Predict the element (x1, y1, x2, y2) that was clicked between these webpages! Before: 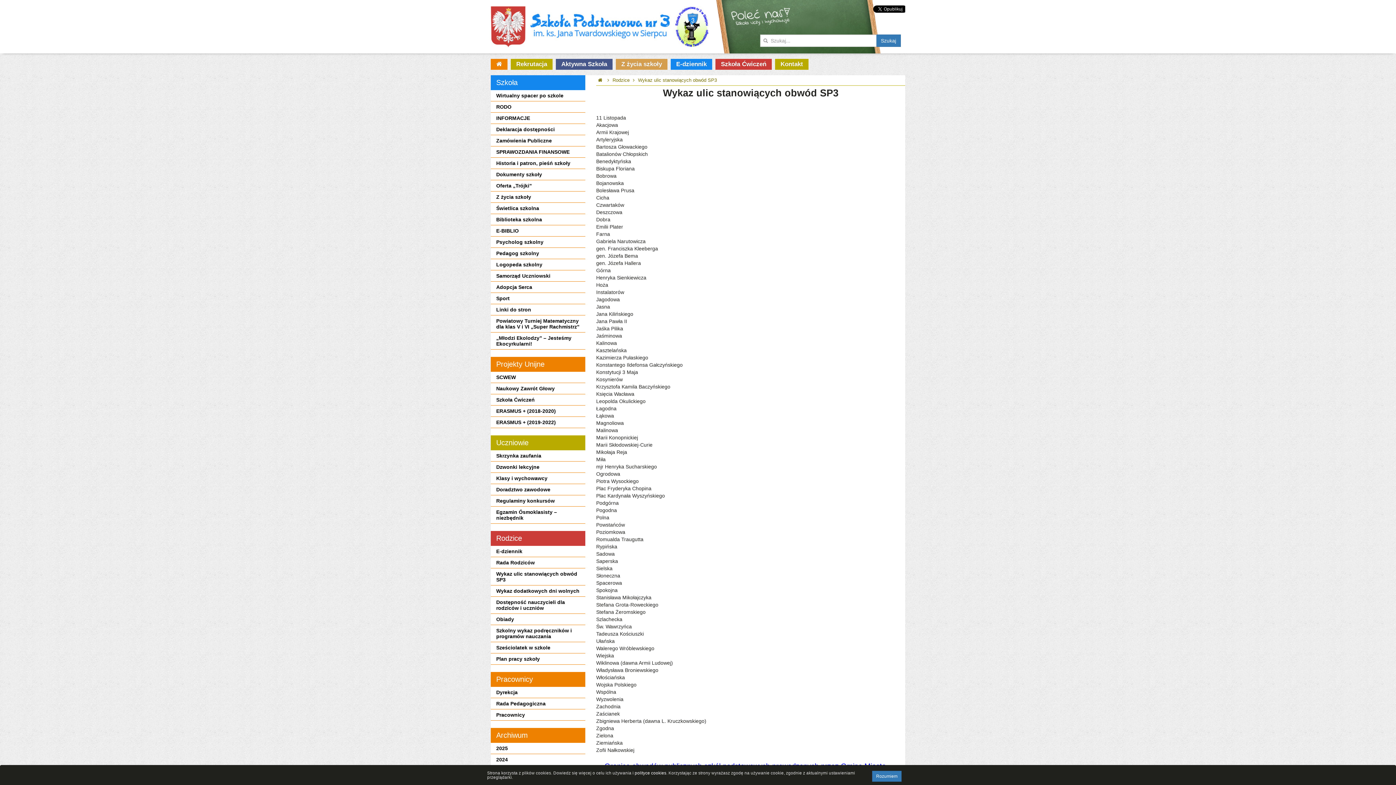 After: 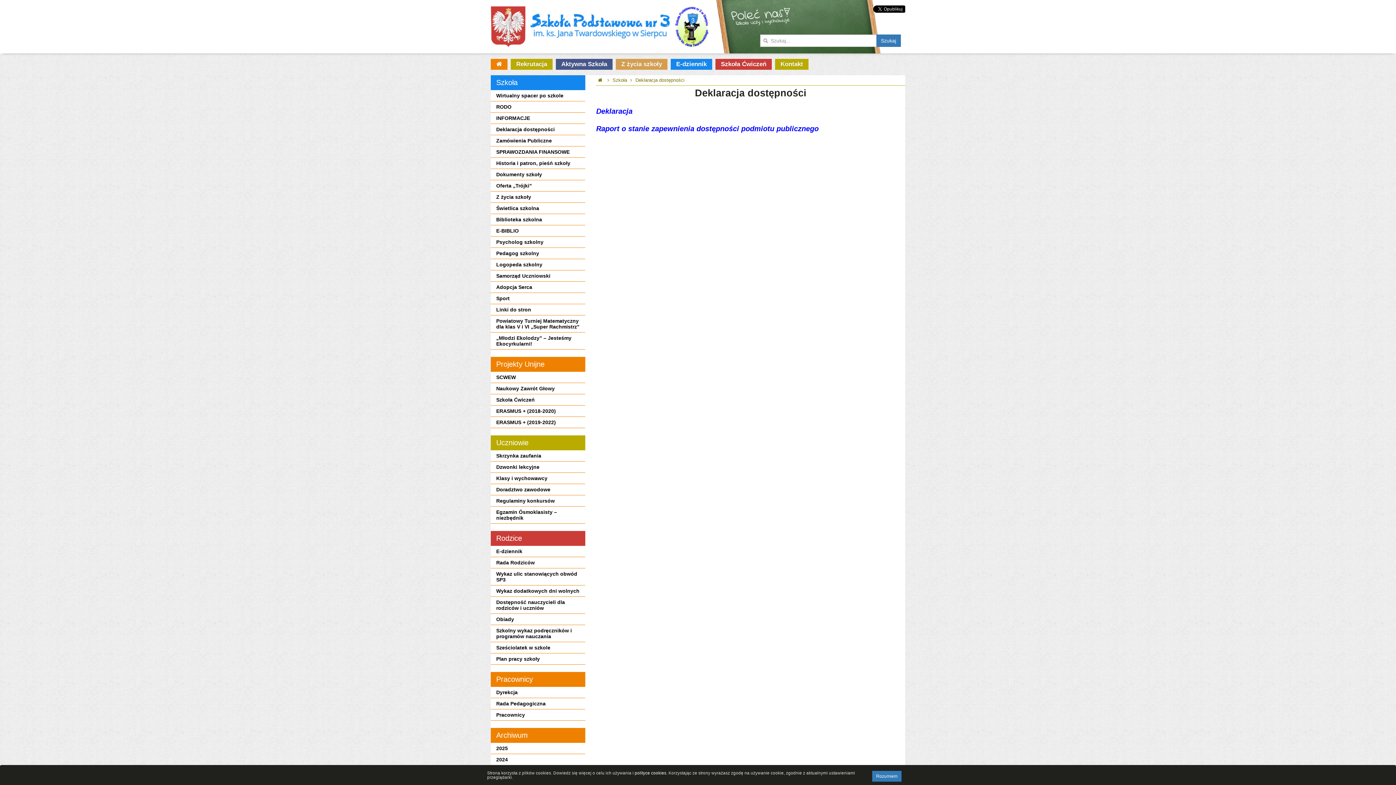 Action: bbox: (490, 124, 585, 135) label: Deklaracja dostępności